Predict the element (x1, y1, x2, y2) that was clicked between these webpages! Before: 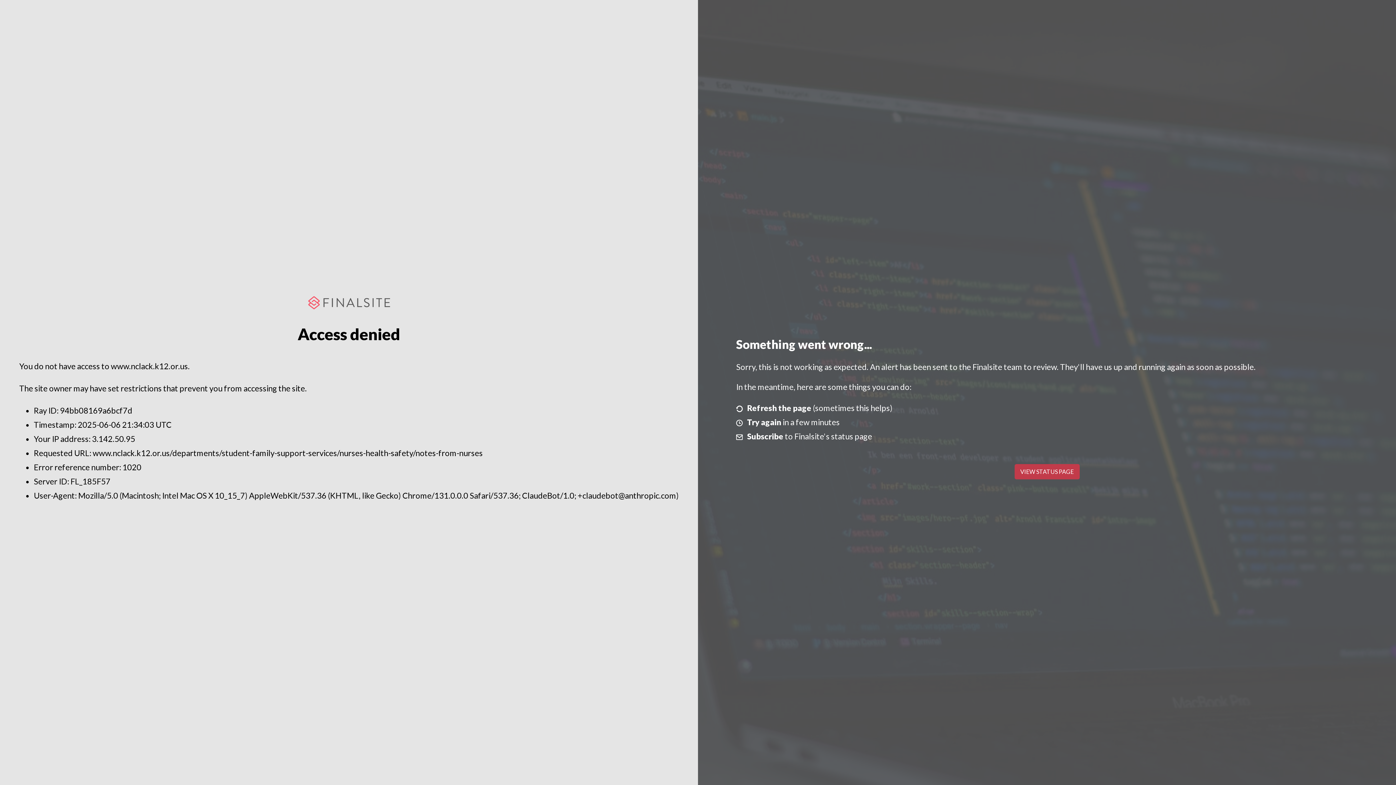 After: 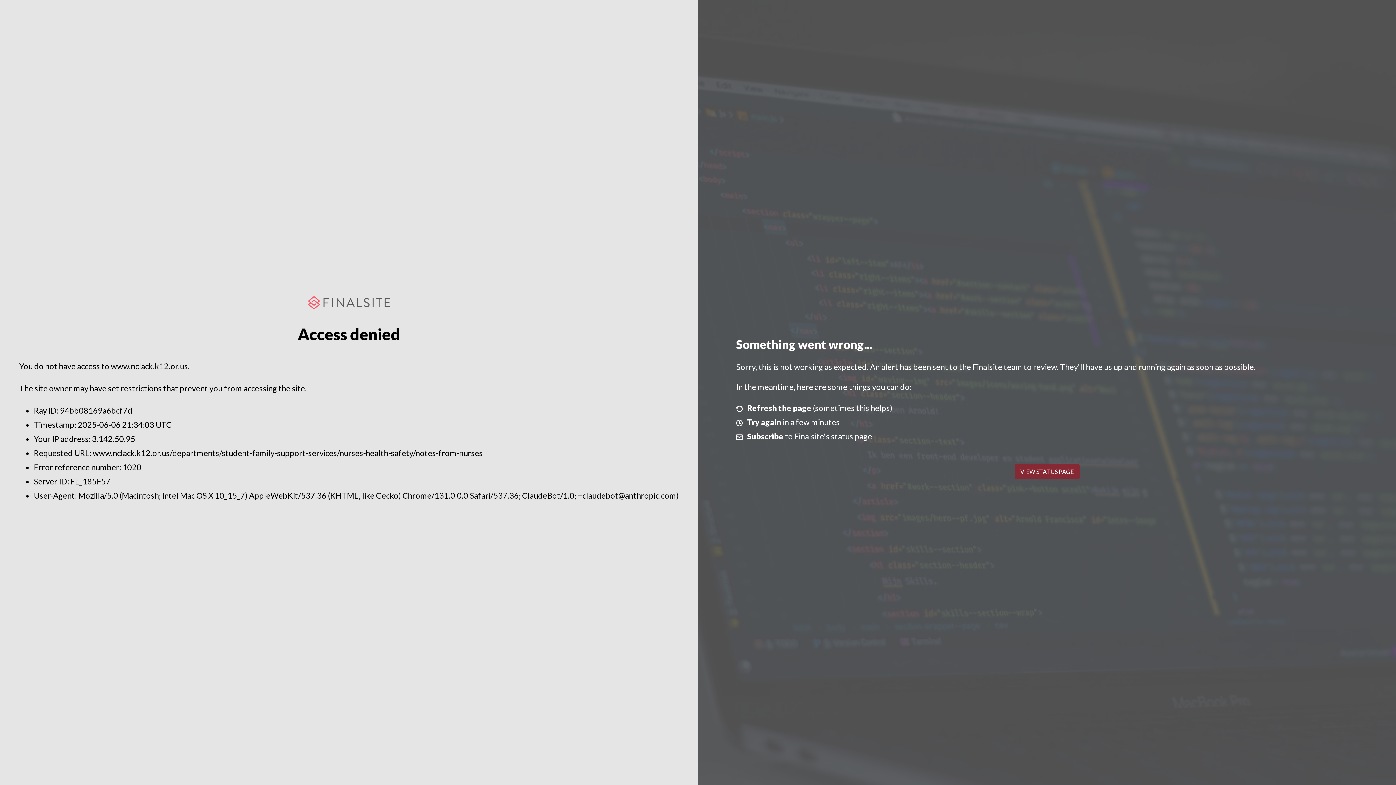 Action: bbox: (1014, 464, 1079, 479) label: VIEW STATUS PAGE